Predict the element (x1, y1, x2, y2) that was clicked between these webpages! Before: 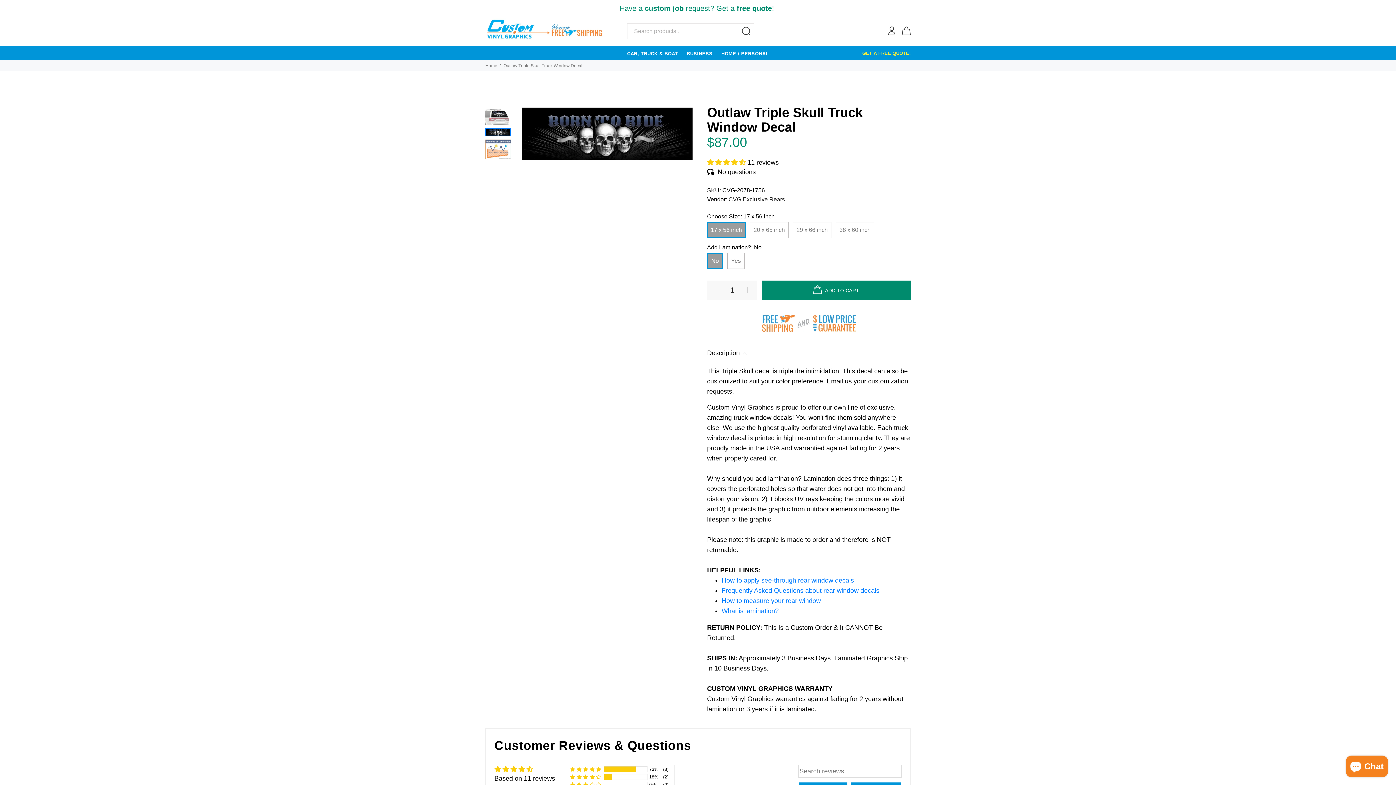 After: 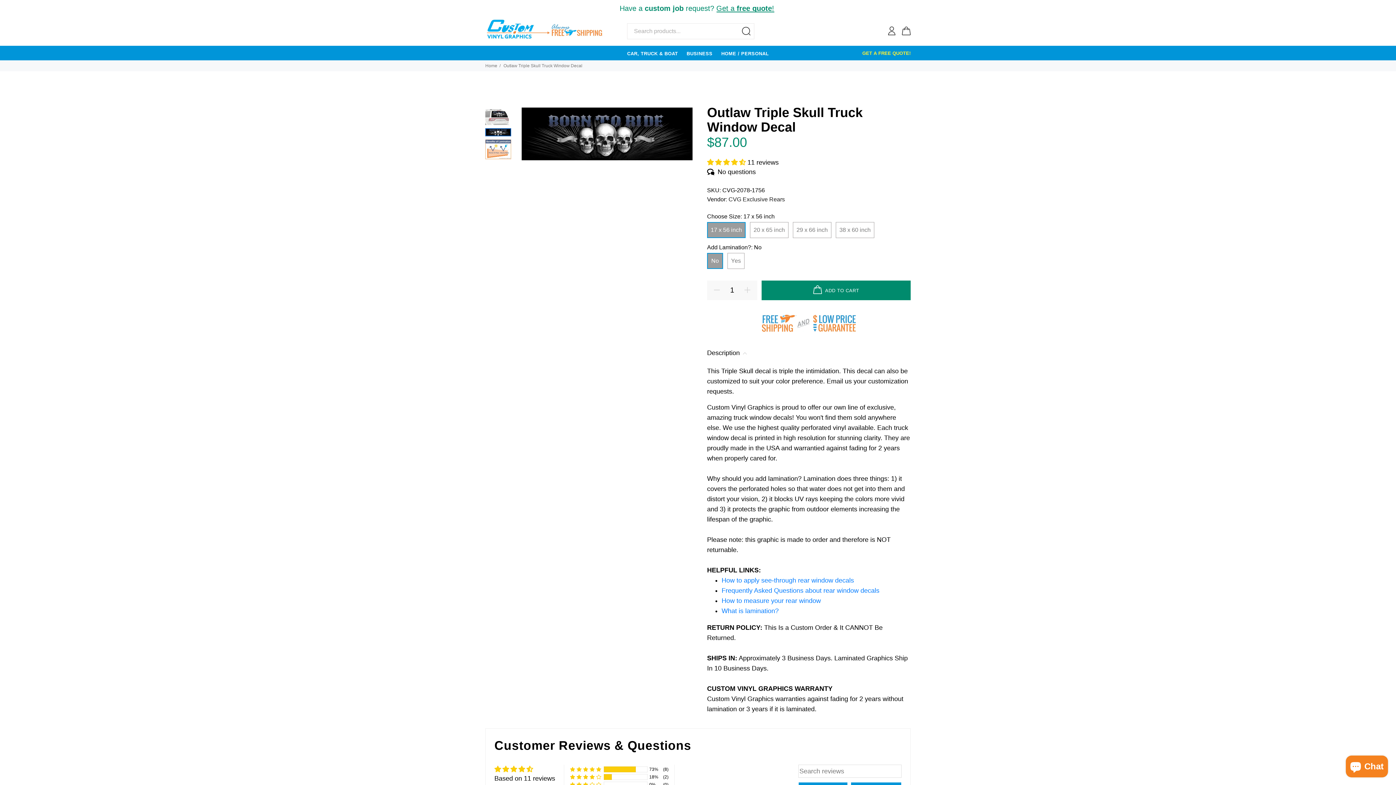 Action: bbox: (485, 128, 511, 136)